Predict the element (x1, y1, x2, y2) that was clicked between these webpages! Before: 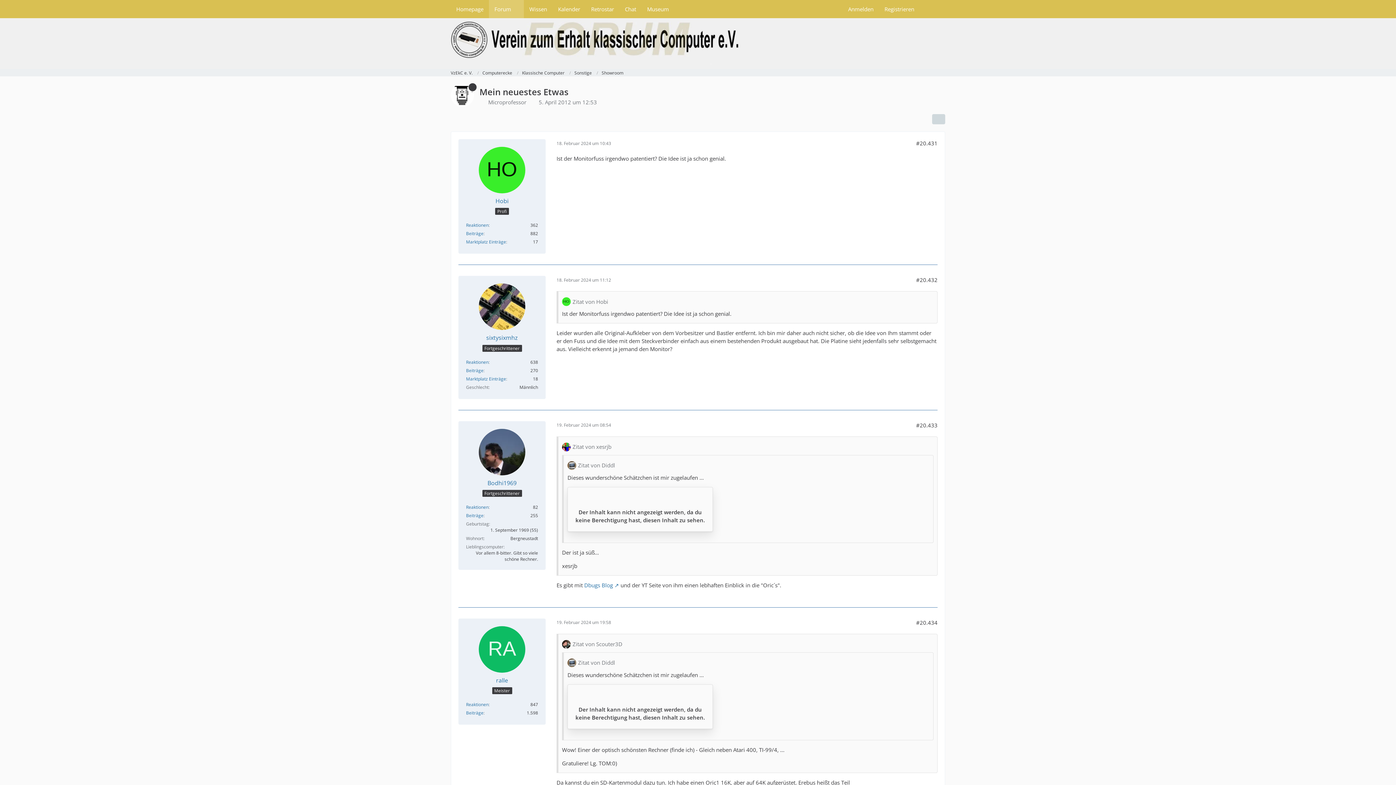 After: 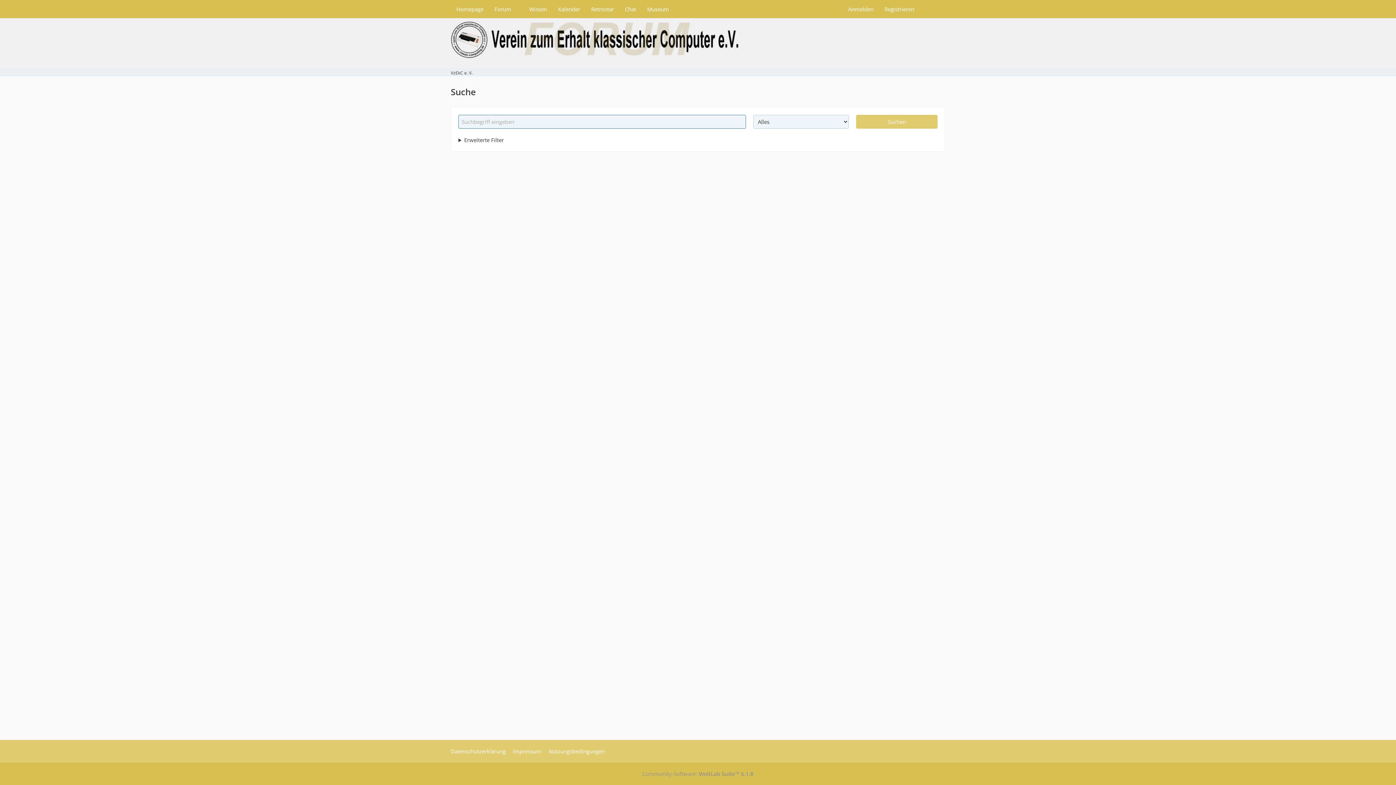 Action: bbox: (920, 0, 945, 18)